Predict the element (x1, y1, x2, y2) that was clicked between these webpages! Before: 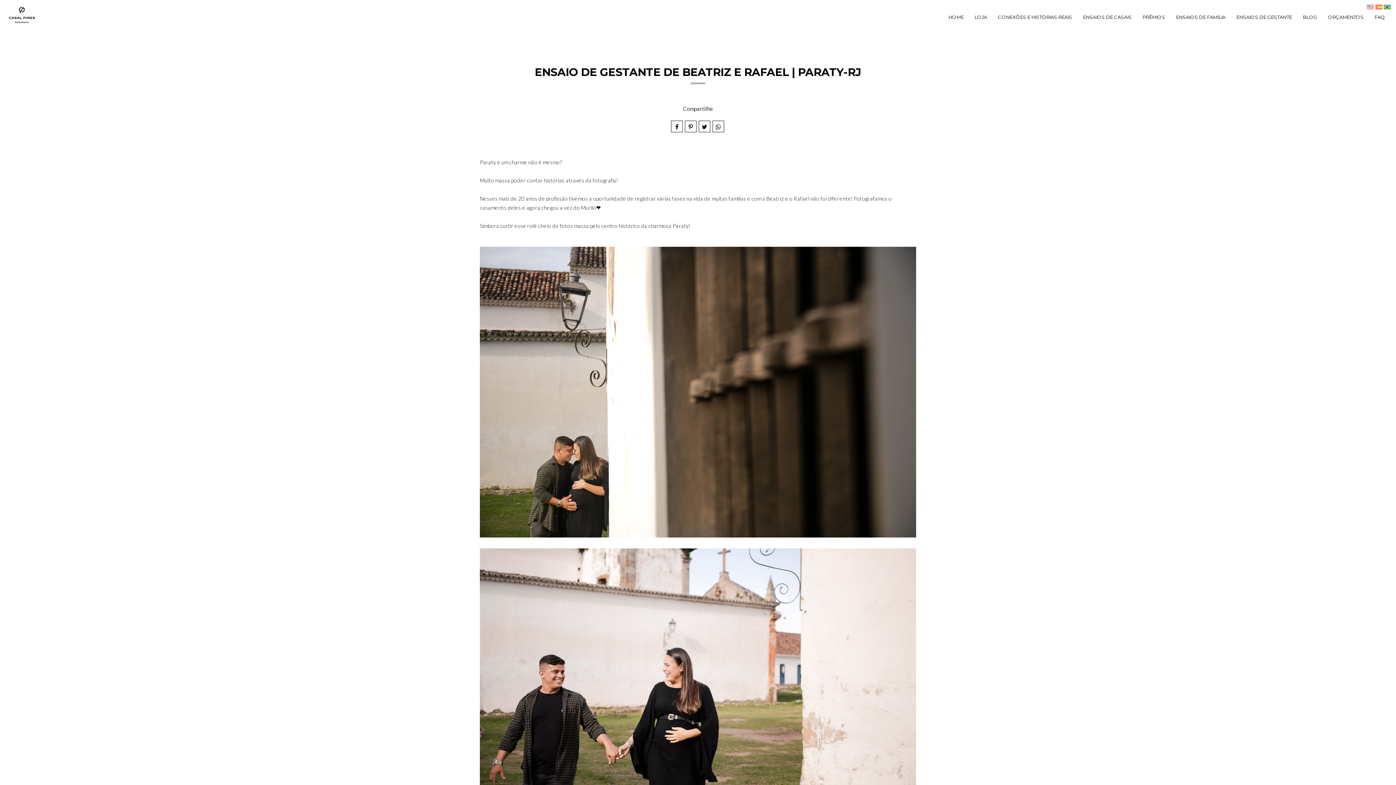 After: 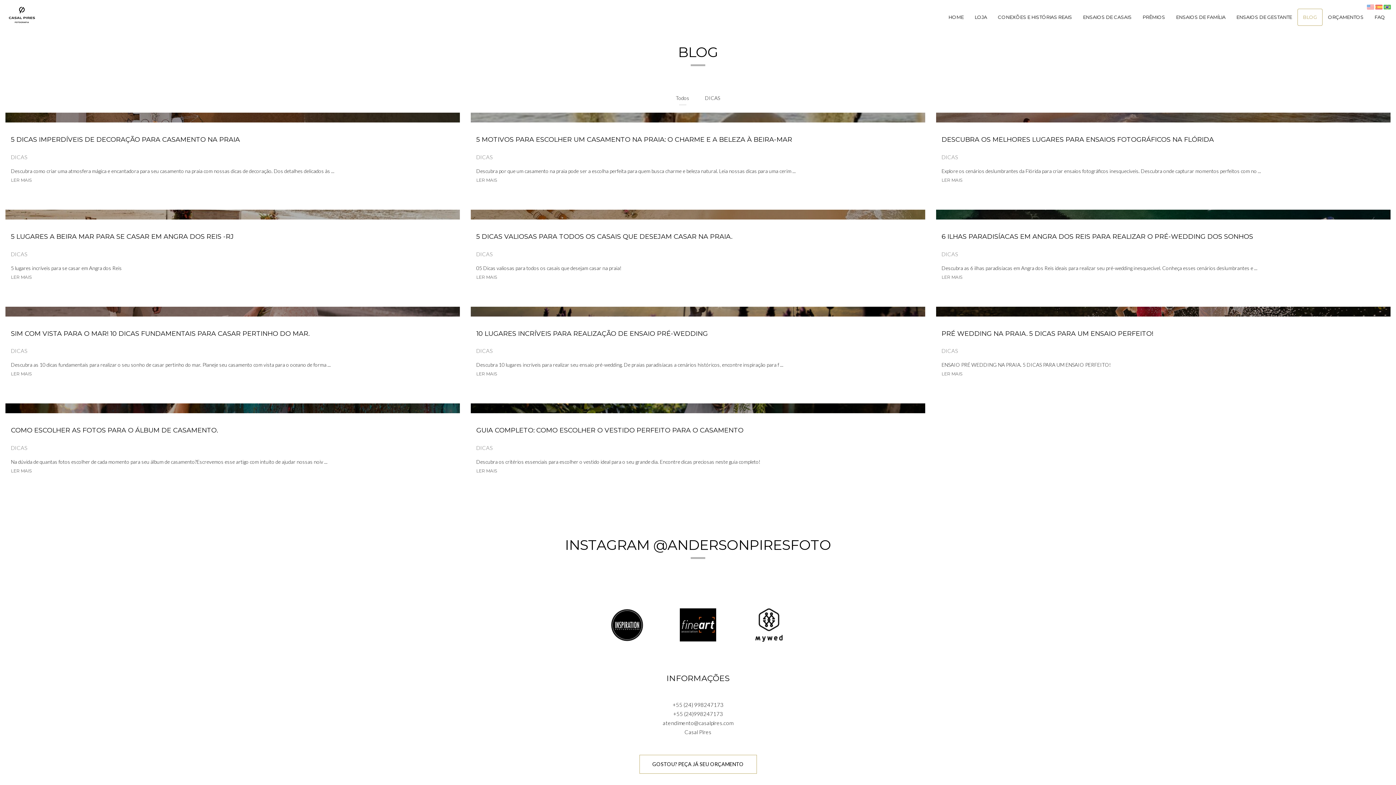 Action: bbox: (1297, 8, 1322, 25) label: BLOG